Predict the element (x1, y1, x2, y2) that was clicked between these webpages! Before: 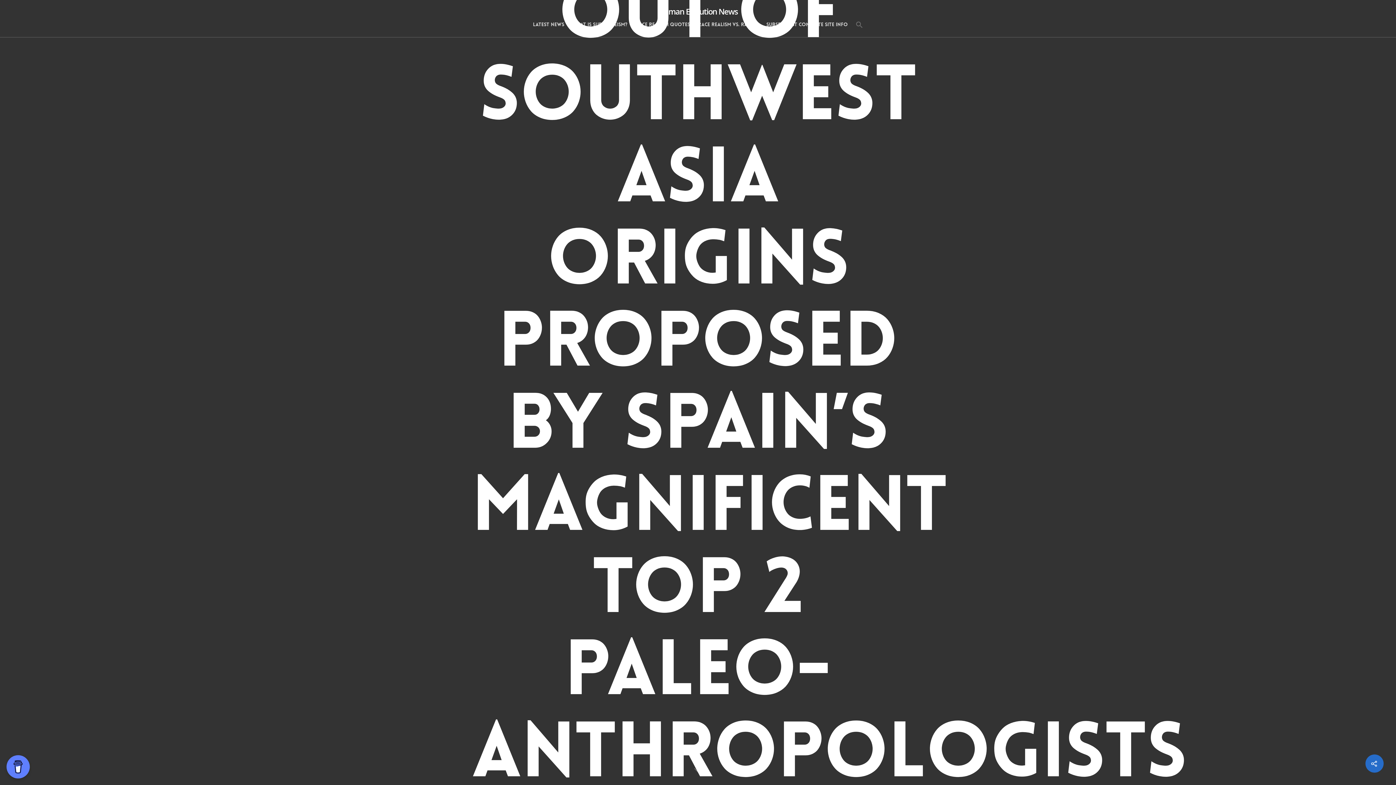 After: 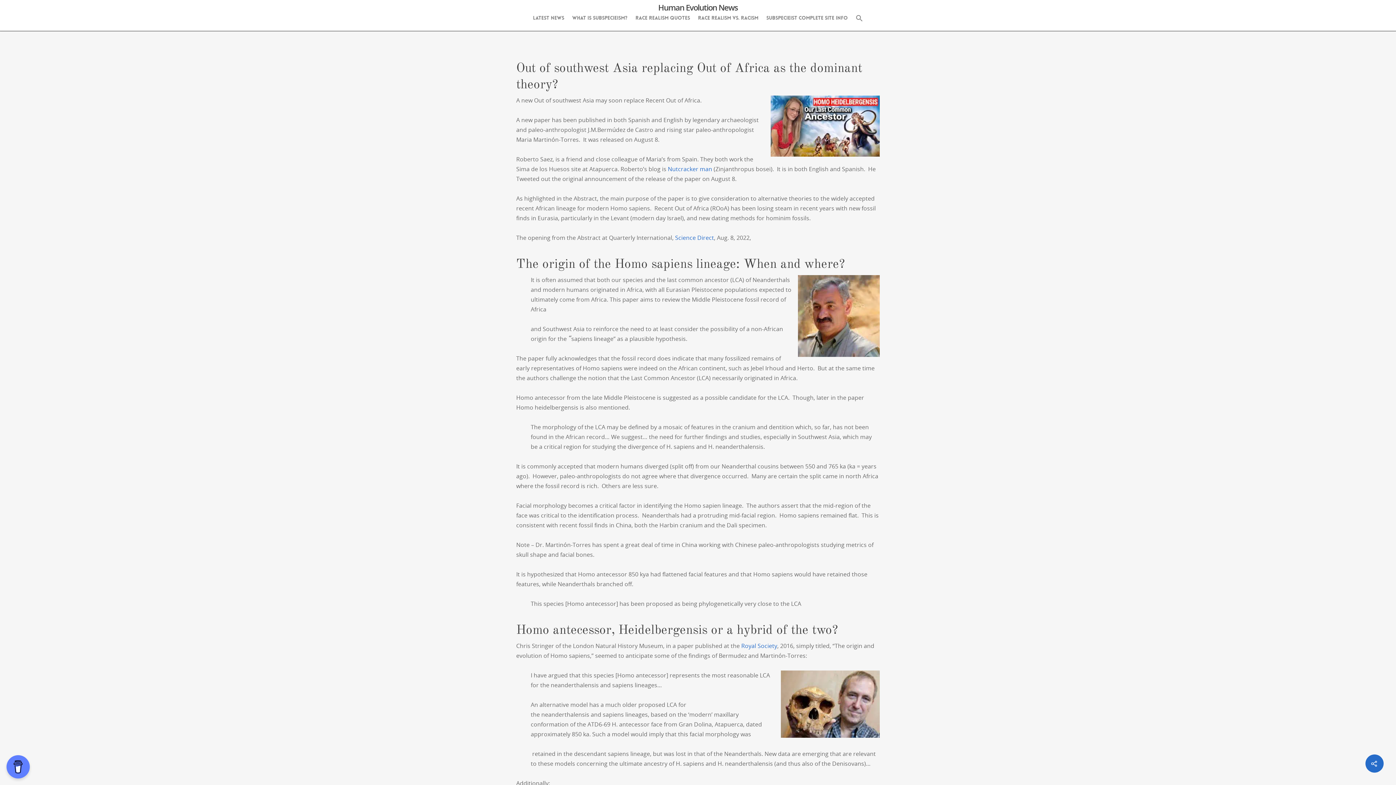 Action: bbox: (687, 756, 709, 778)